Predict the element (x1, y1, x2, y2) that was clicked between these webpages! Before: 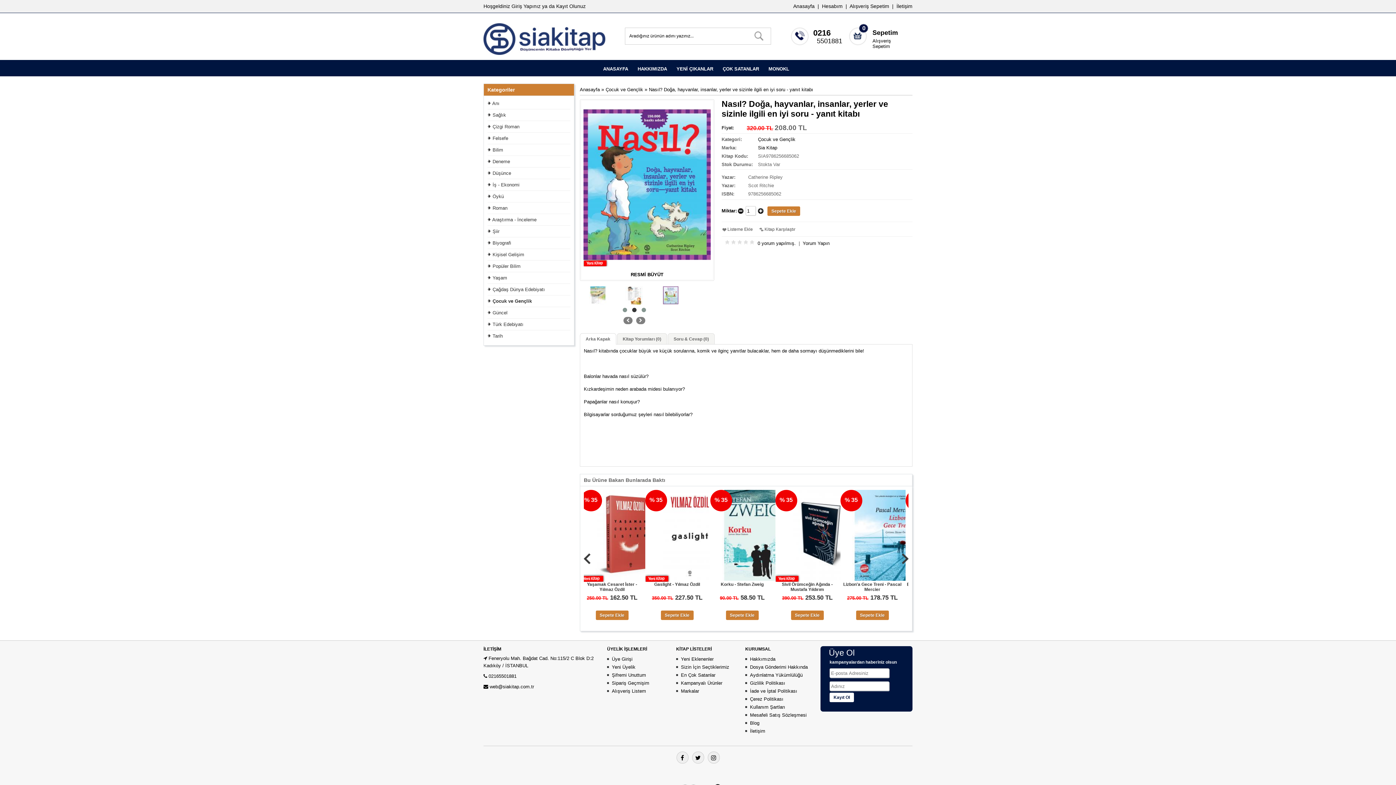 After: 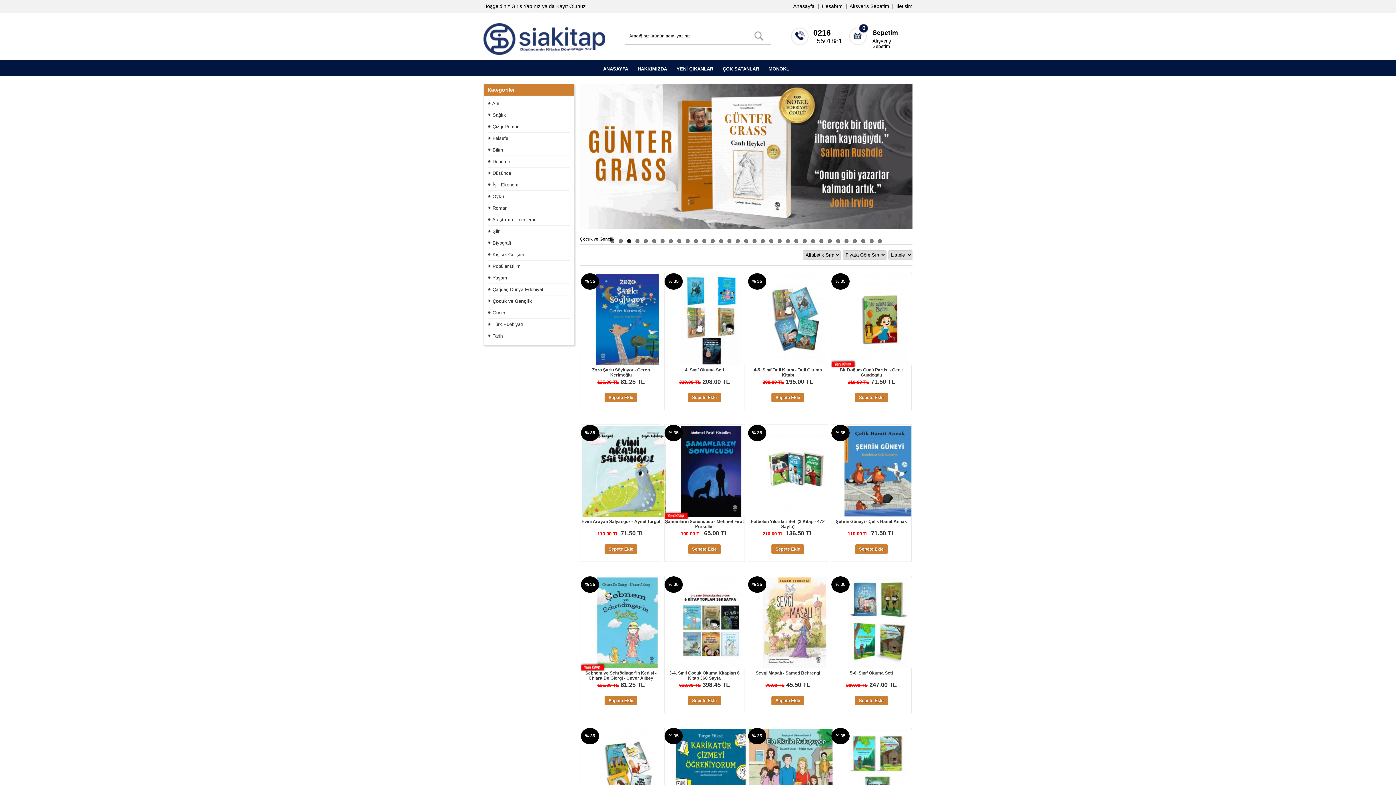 Action: label: Çocuk ve Gençlik bbox: (605, 86, 643, 92)